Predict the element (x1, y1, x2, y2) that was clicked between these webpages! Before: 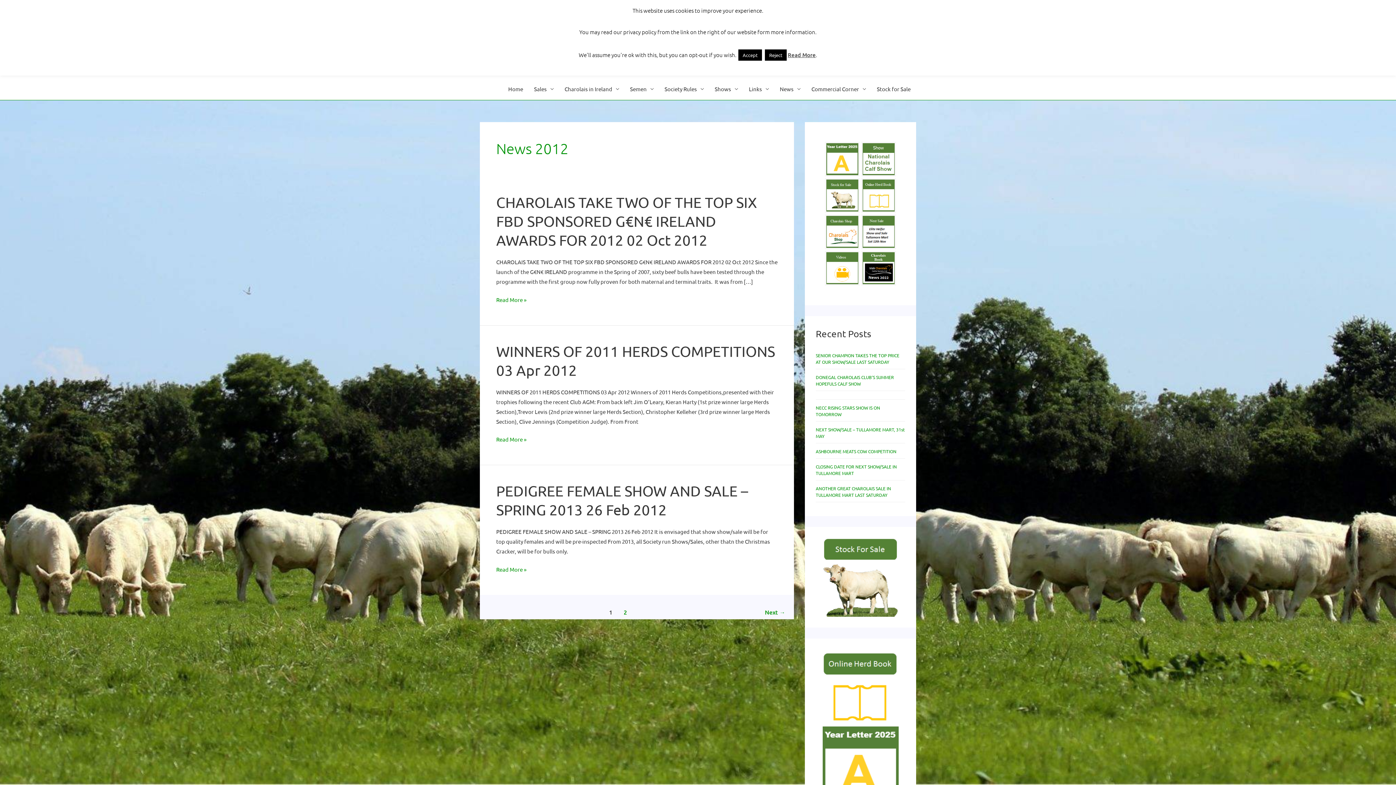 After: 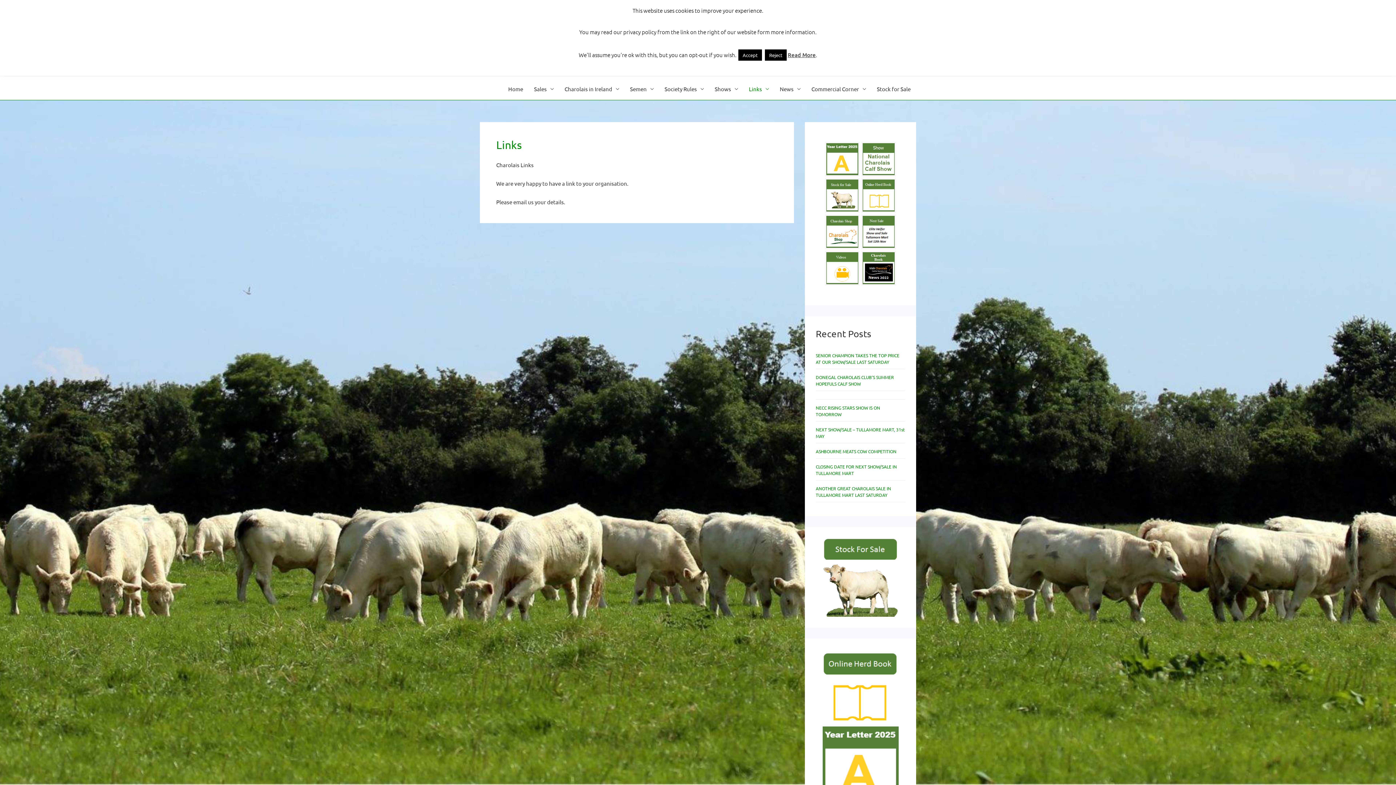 Action: bbox: (743, 78, 774, 100) label: Links